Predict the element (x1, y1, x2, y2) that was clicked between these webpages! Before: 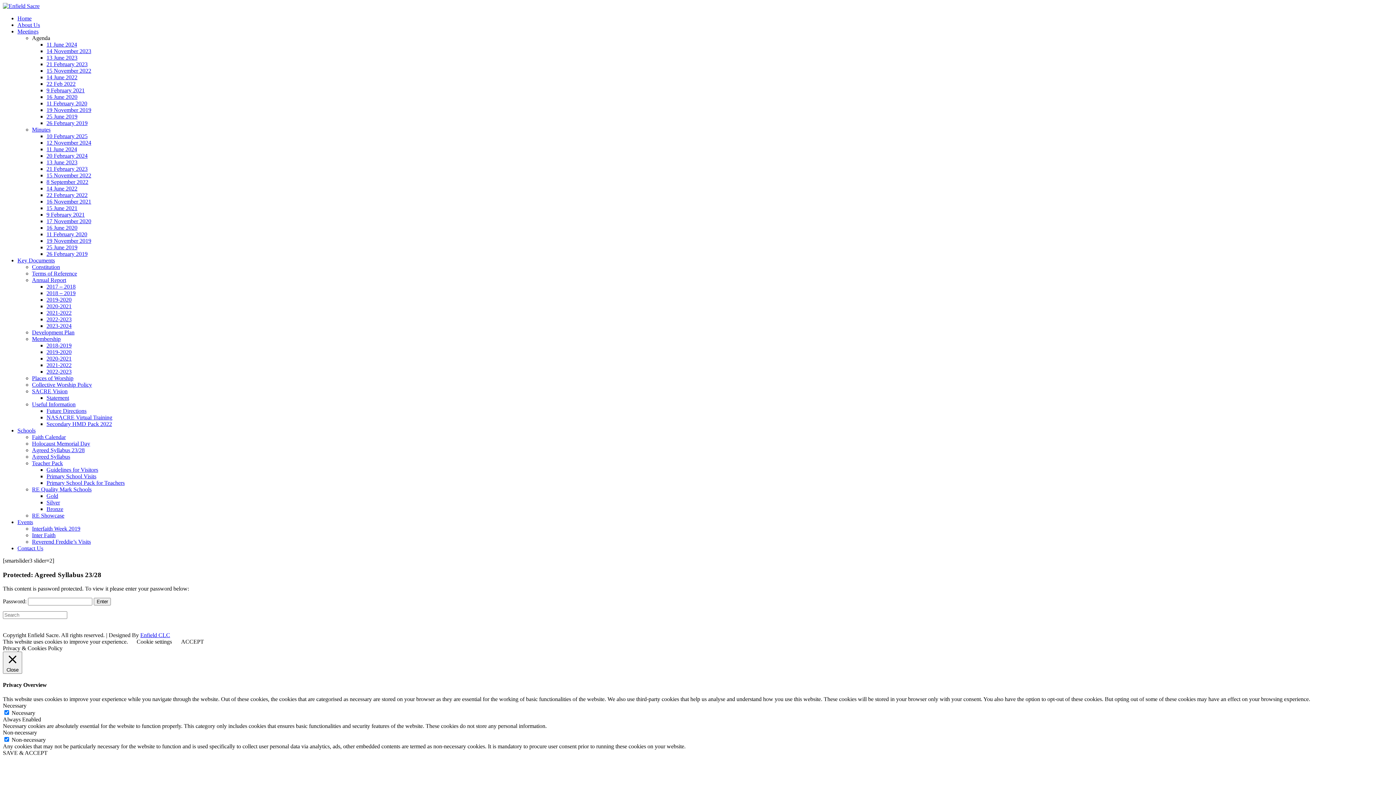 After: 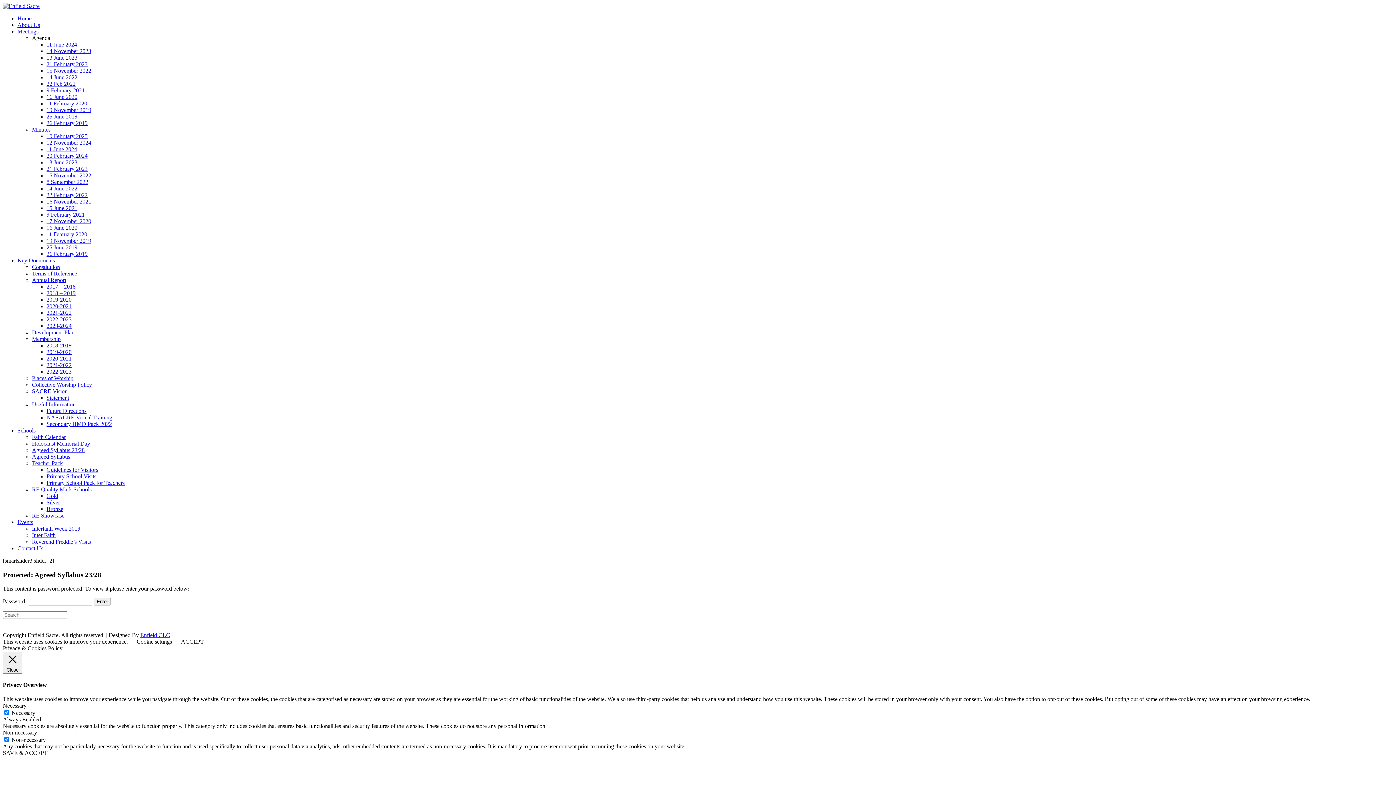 Action: label: Agenda bbox: (32, 34, 50, 41)